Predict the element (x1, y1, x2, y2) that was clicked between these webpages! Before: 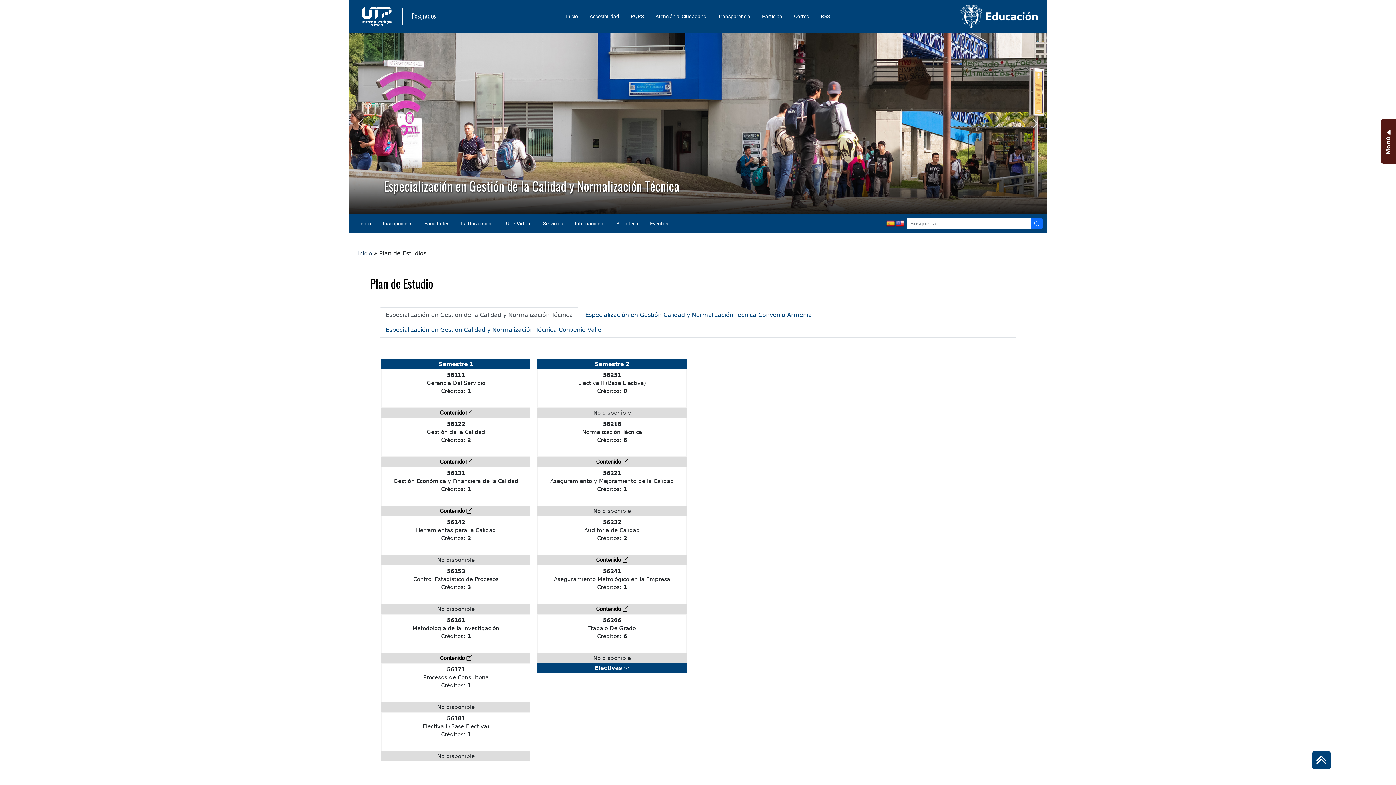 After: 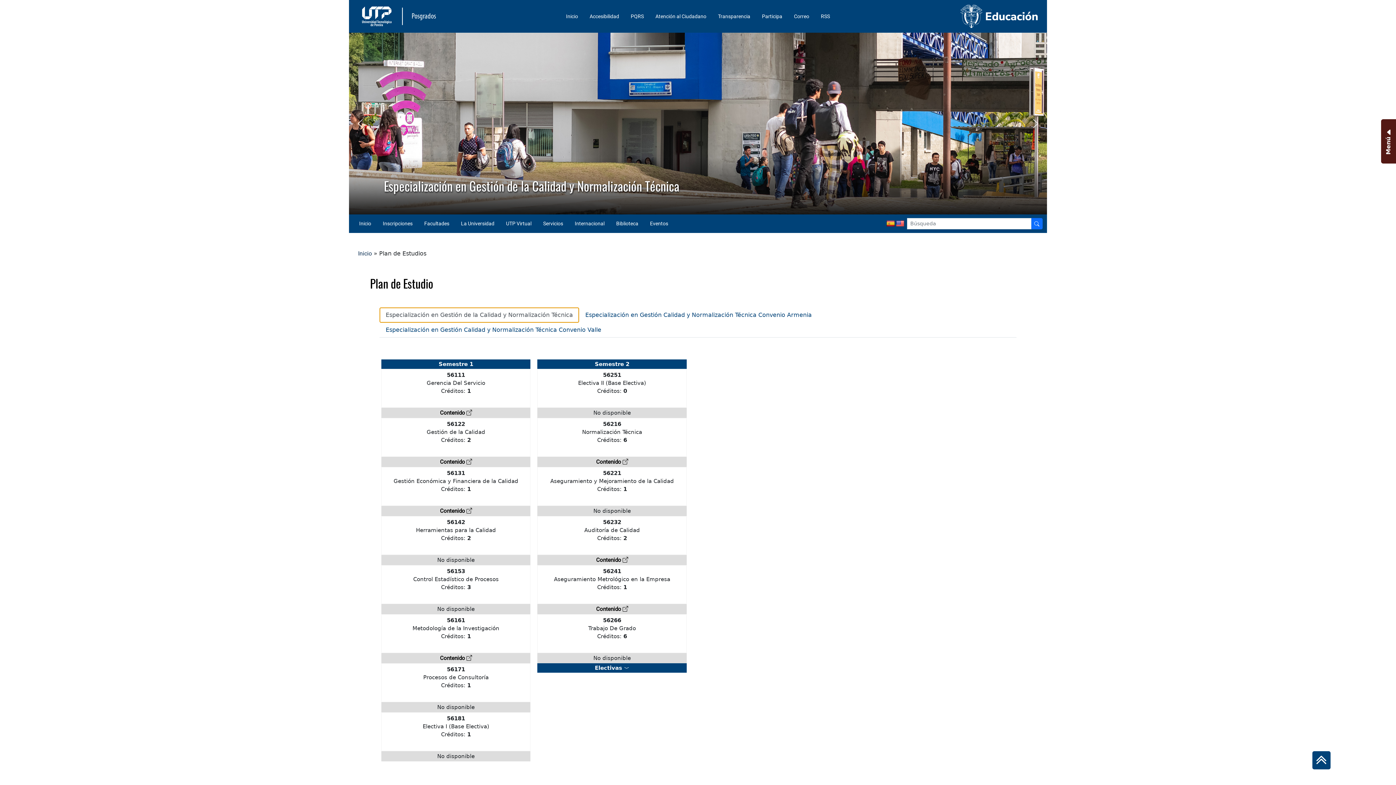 Action: bbox: (379, 307, 579, 322) label: Especialización en Gestión de la Calidad y Normalización Técnica